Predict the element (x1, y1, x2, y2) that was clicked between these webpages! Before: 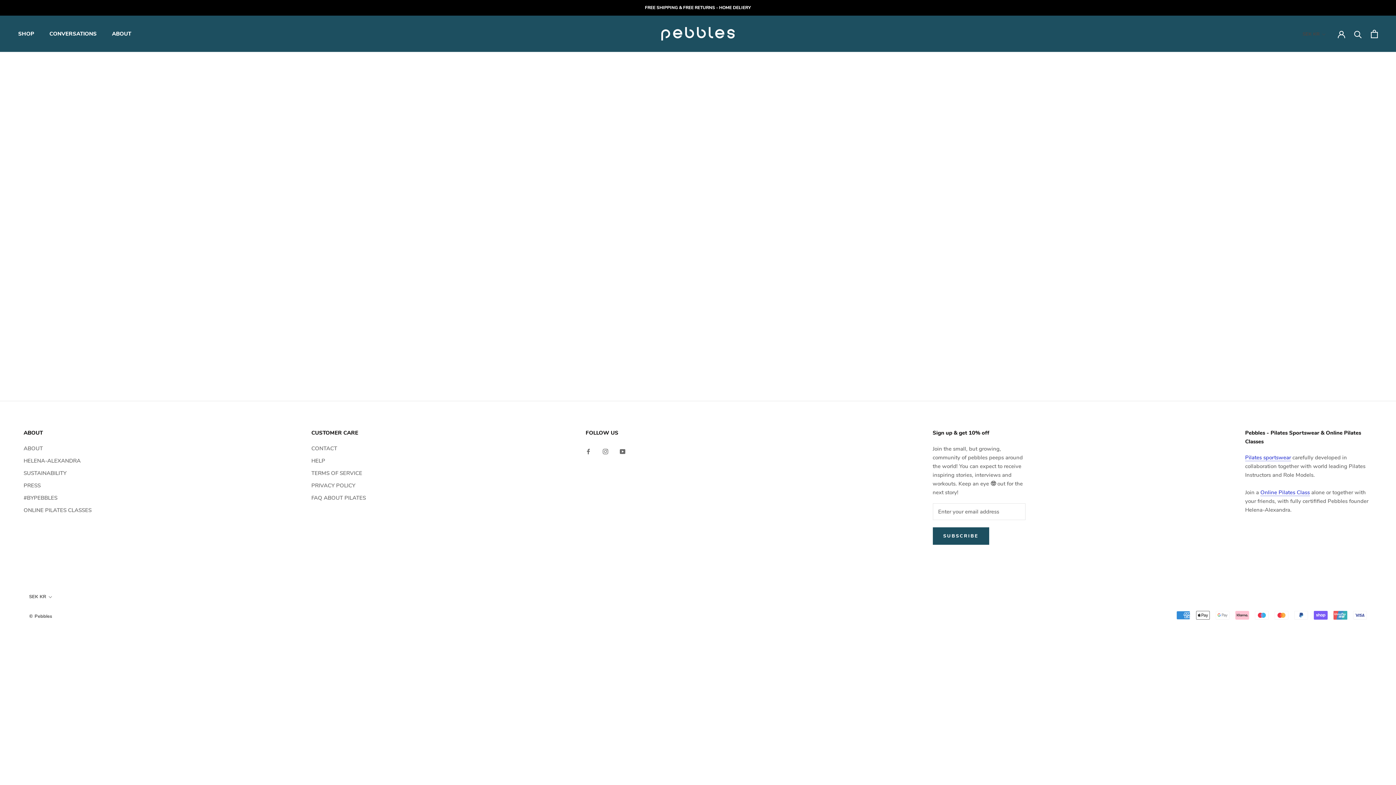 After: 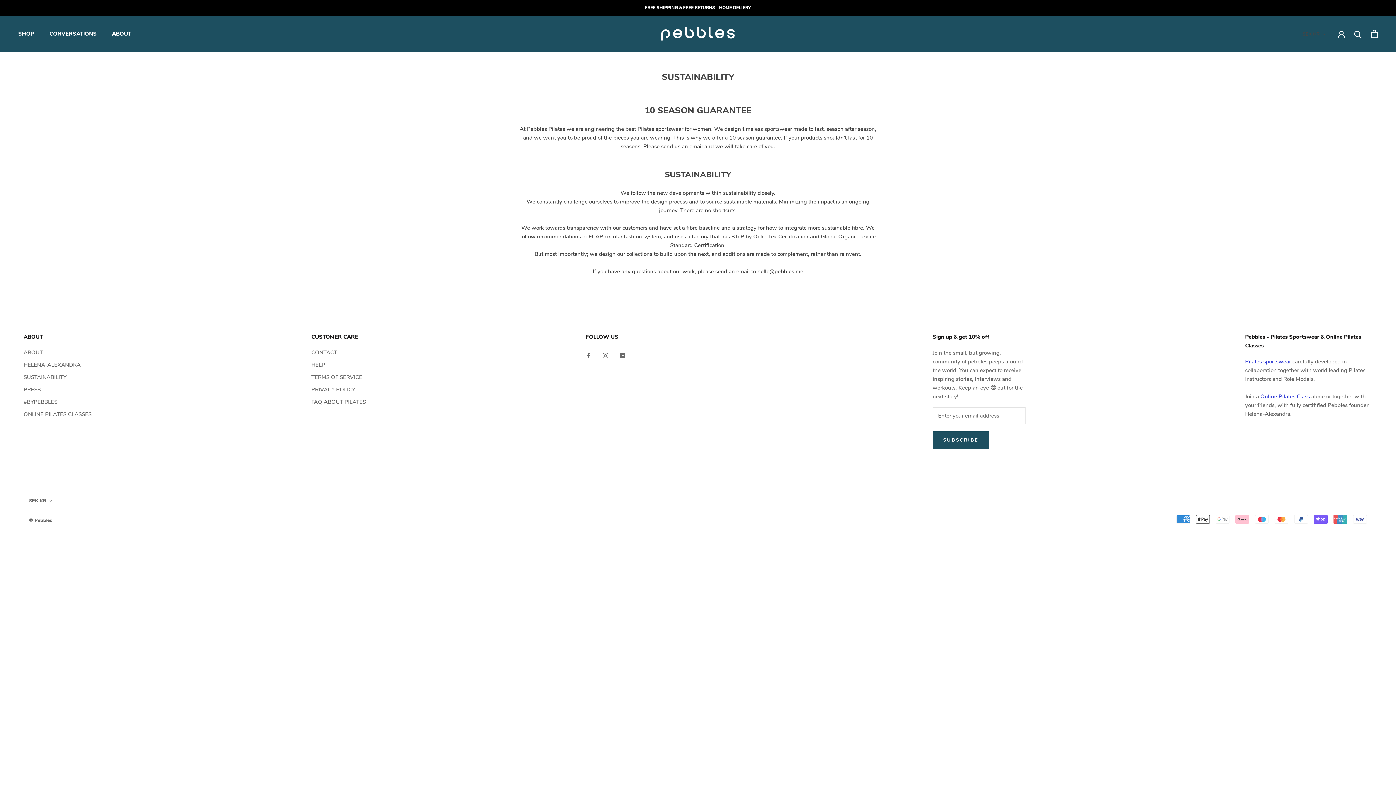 Action: label: SUSTAINABILITY bbox: (23, 469, 91, 477)